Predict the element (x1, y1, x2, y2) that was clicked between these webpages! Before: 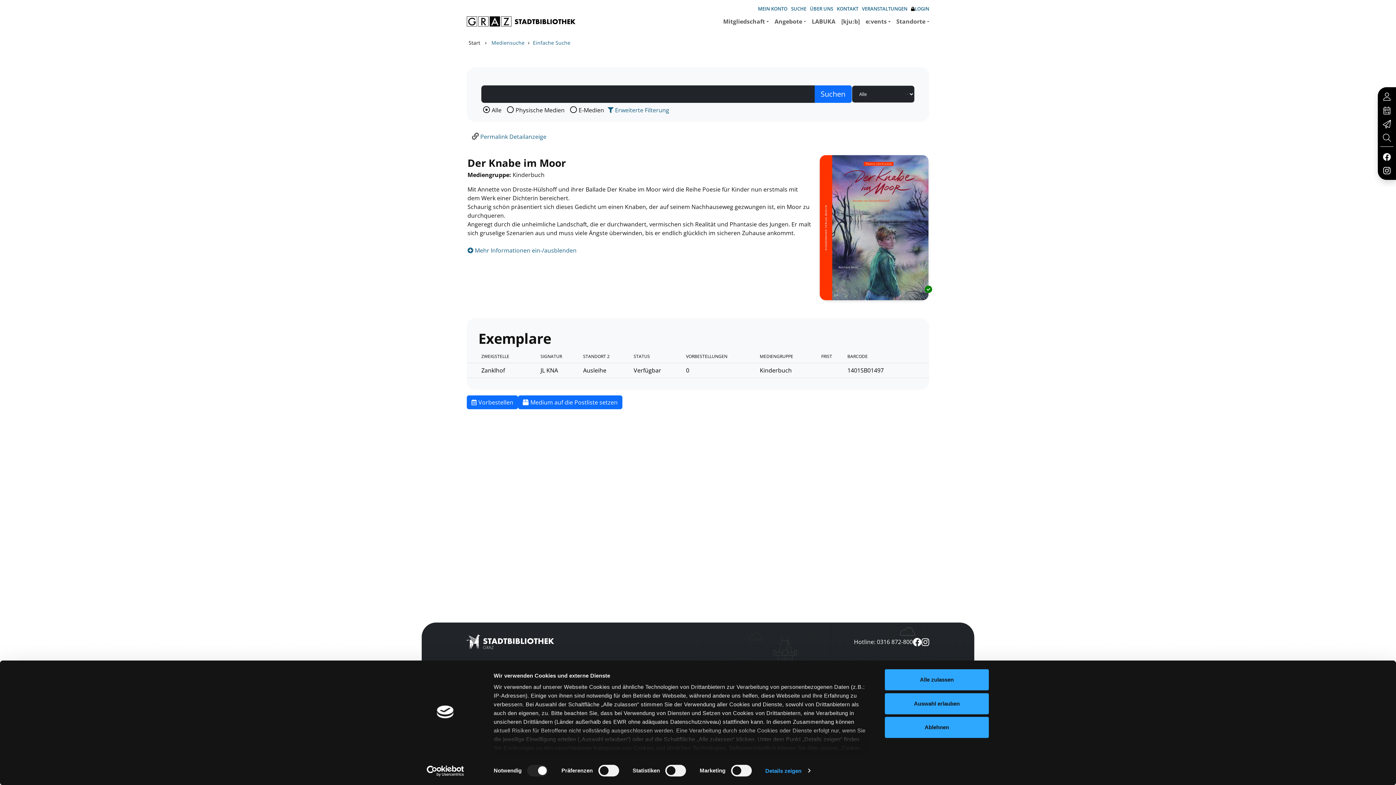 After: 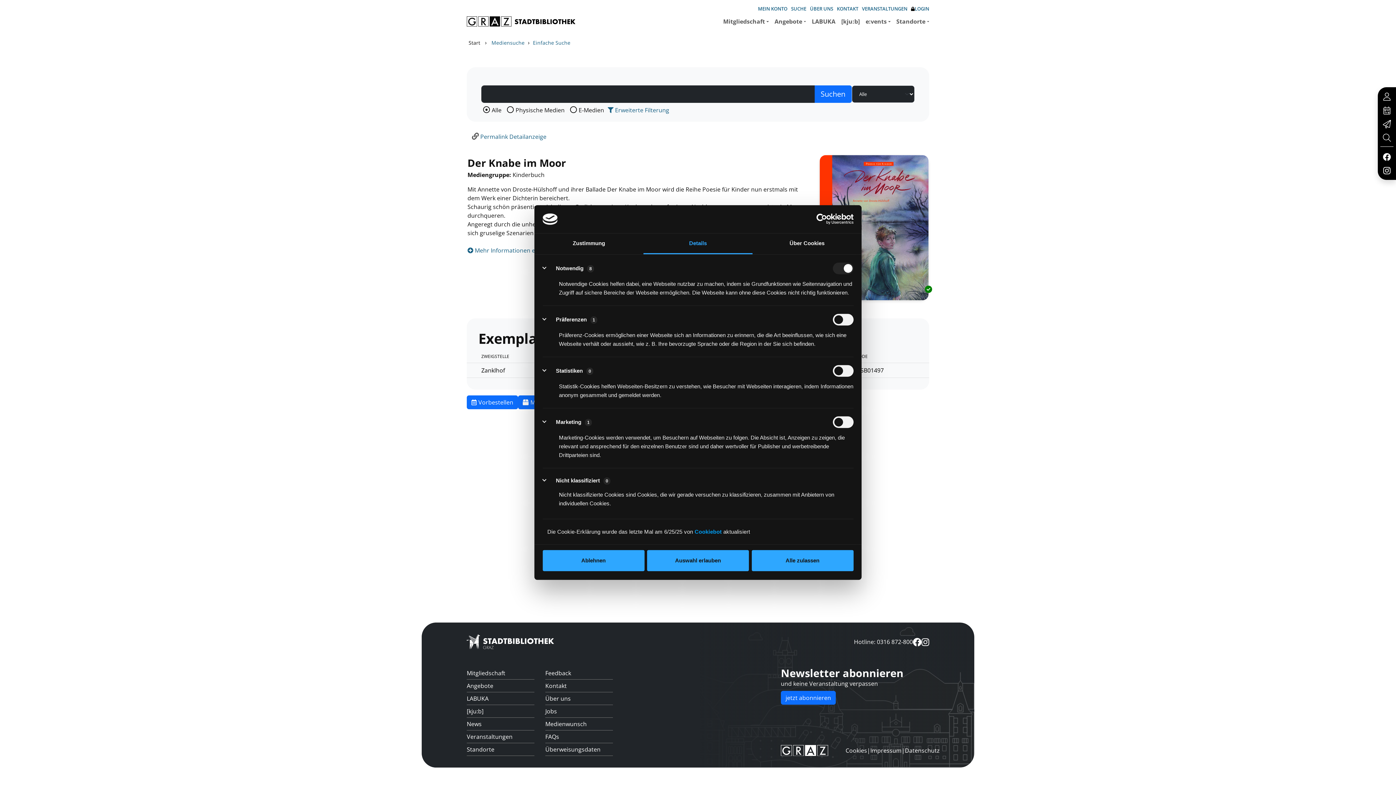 Action: label: Details zeigen bbox: (765, 765, 810, 776)